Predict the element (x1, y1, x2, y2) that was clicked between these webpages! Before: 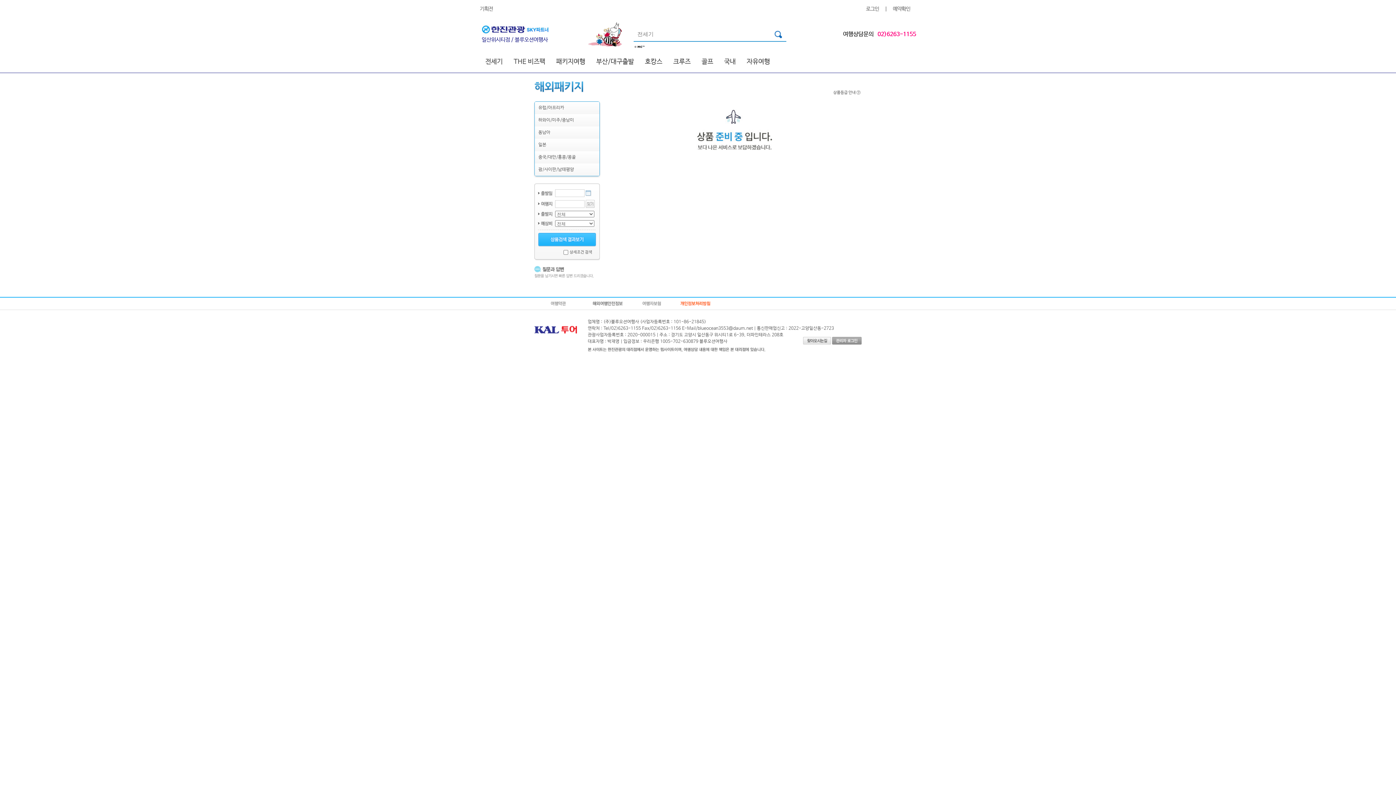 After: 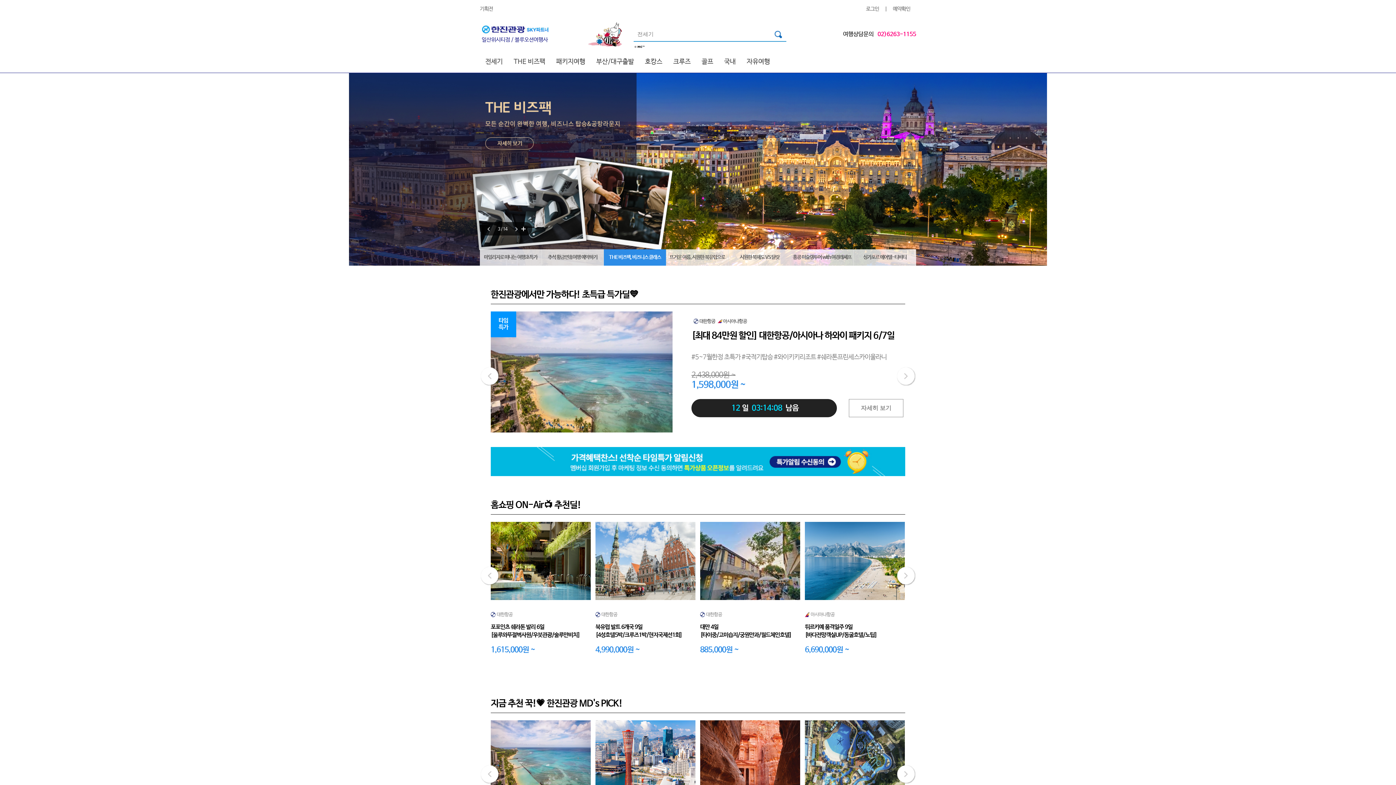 Action: bbox: (480, 24, 550, 29)